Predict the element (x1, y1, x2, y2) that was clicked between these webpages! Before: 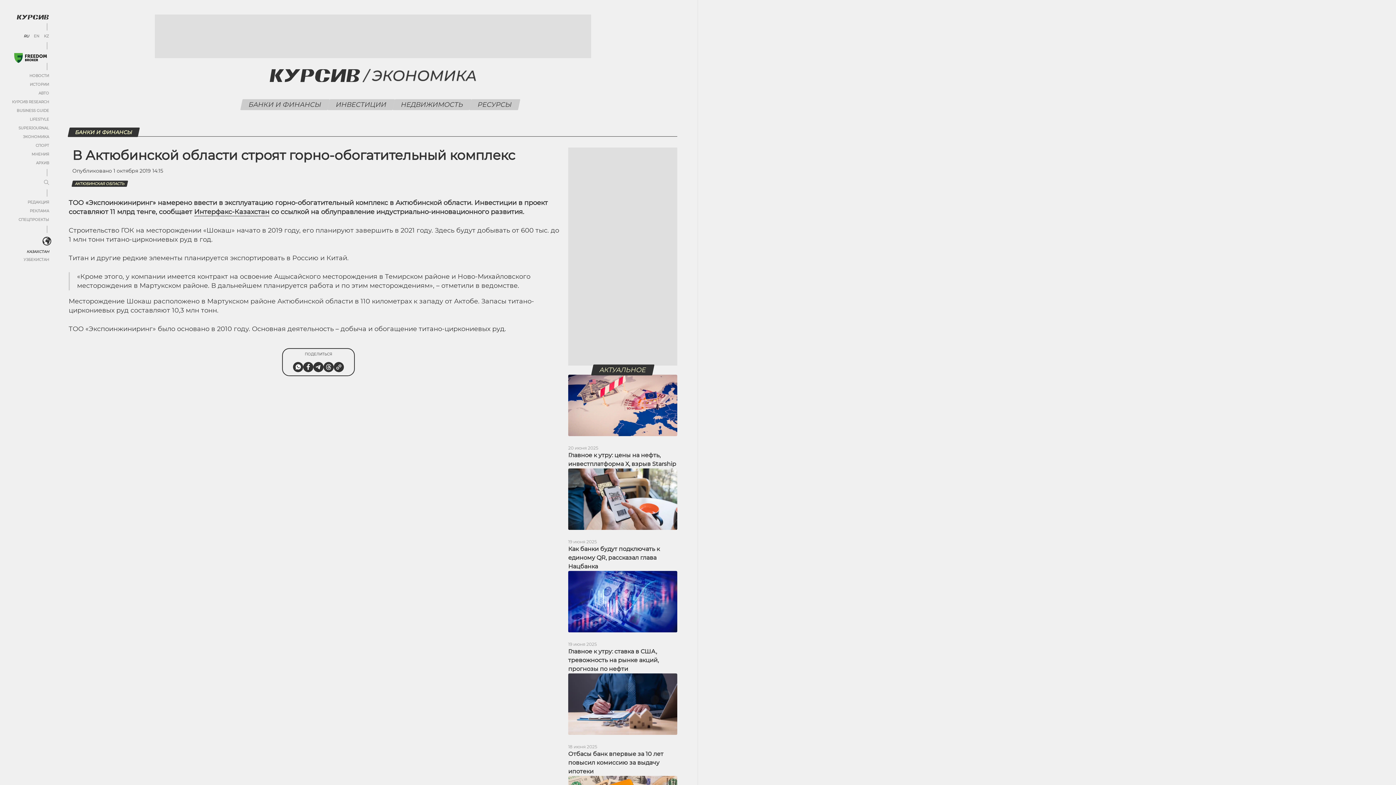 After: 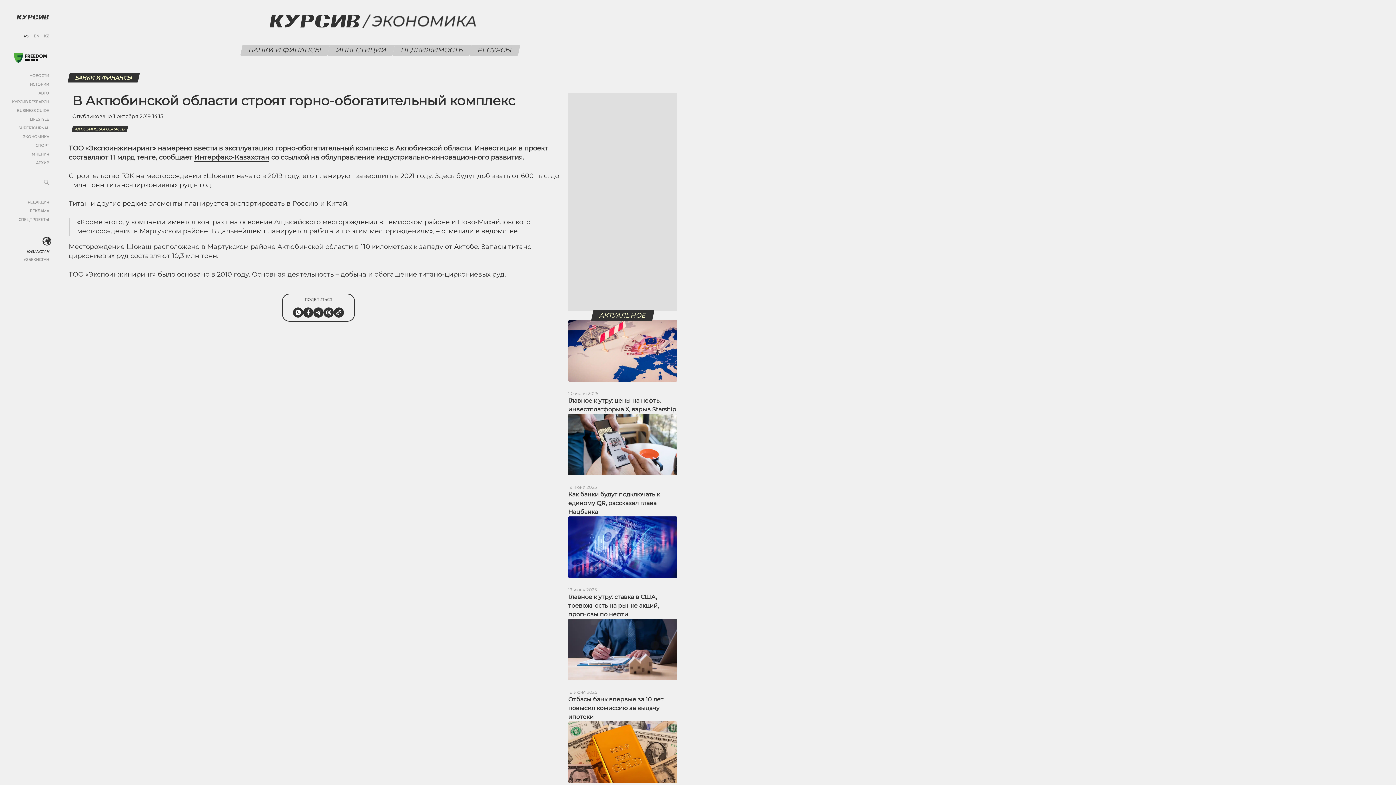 Action: bbox: (591, 364, 654, 375) label: АКТУАЛЬНОЕ